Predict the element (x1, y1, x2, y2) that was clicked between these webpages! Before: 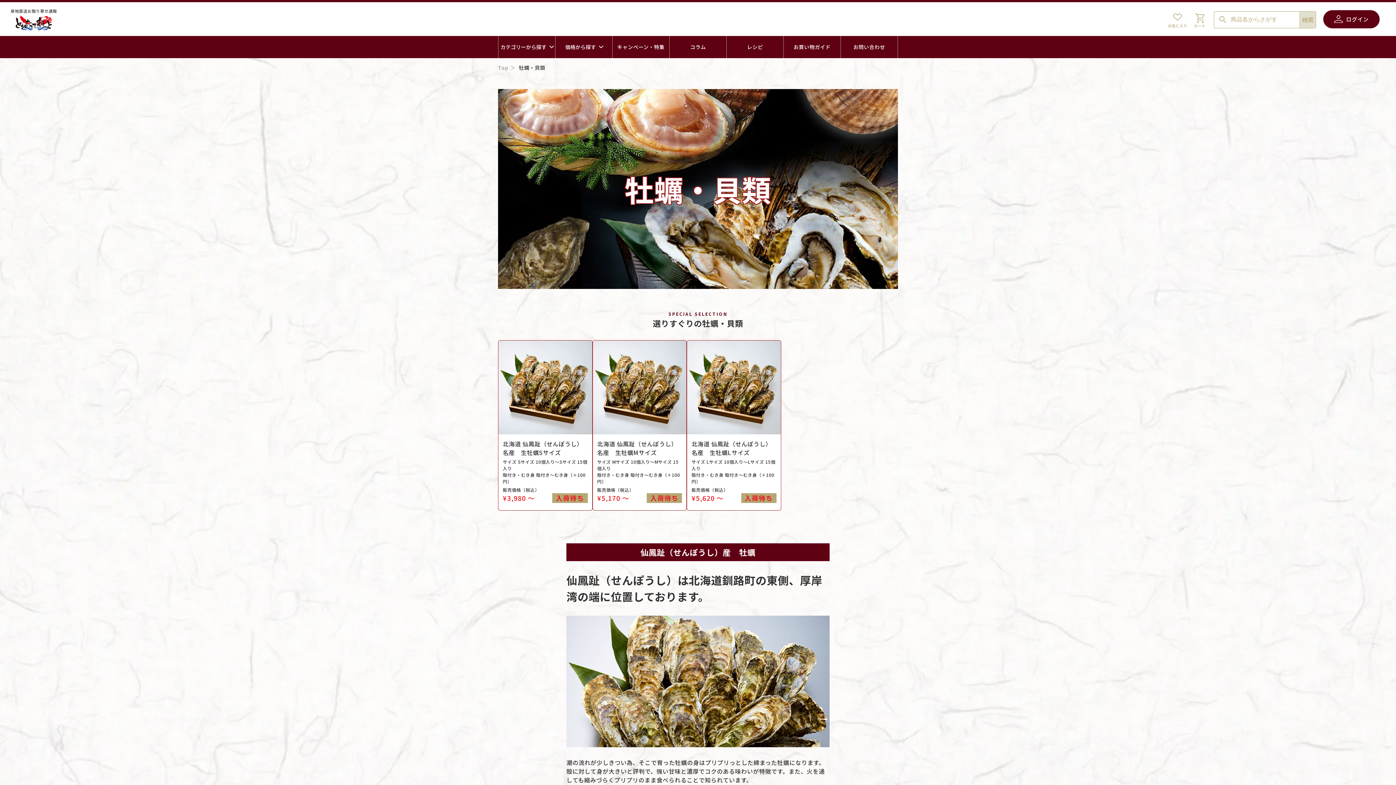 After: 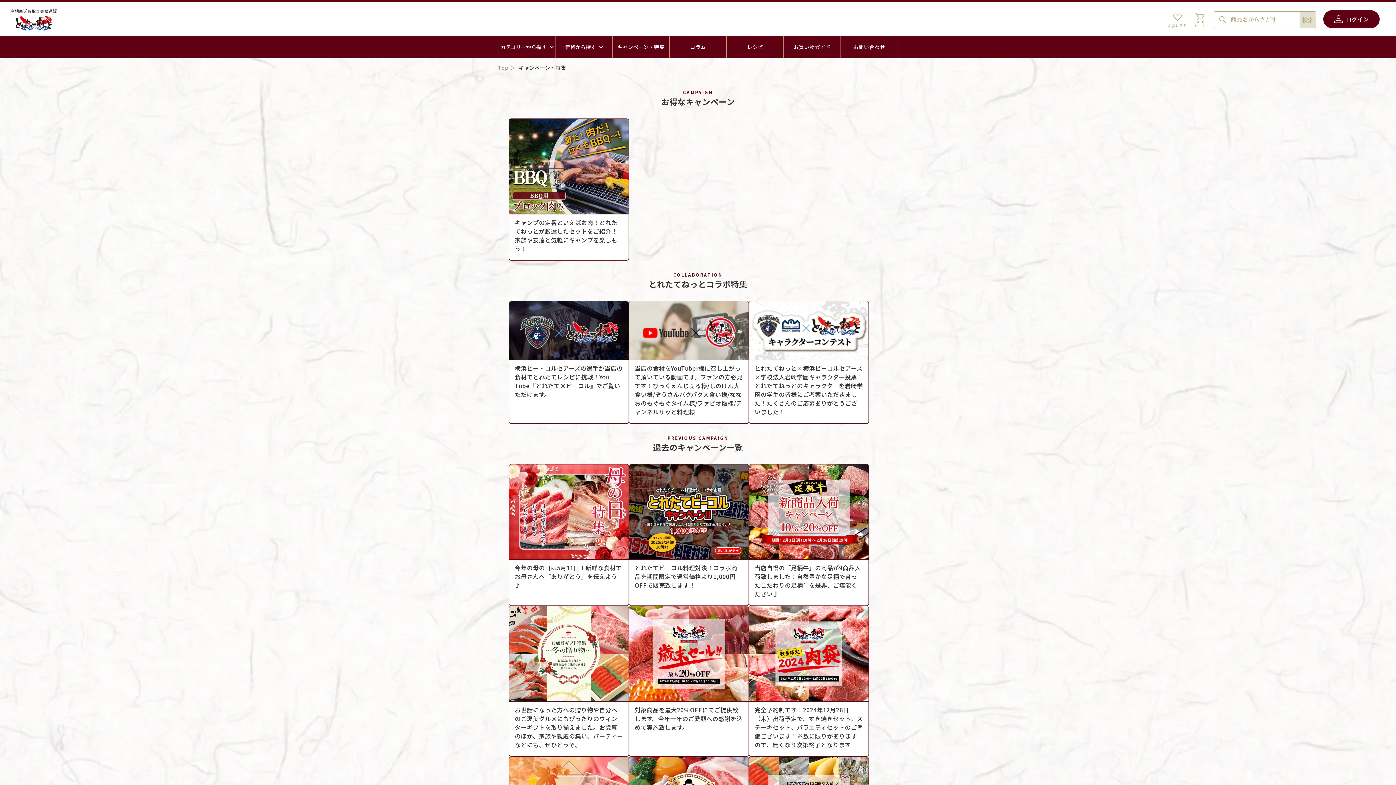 Action: bbox: (612, 35, 669, 58) label: キャンペーン・特集